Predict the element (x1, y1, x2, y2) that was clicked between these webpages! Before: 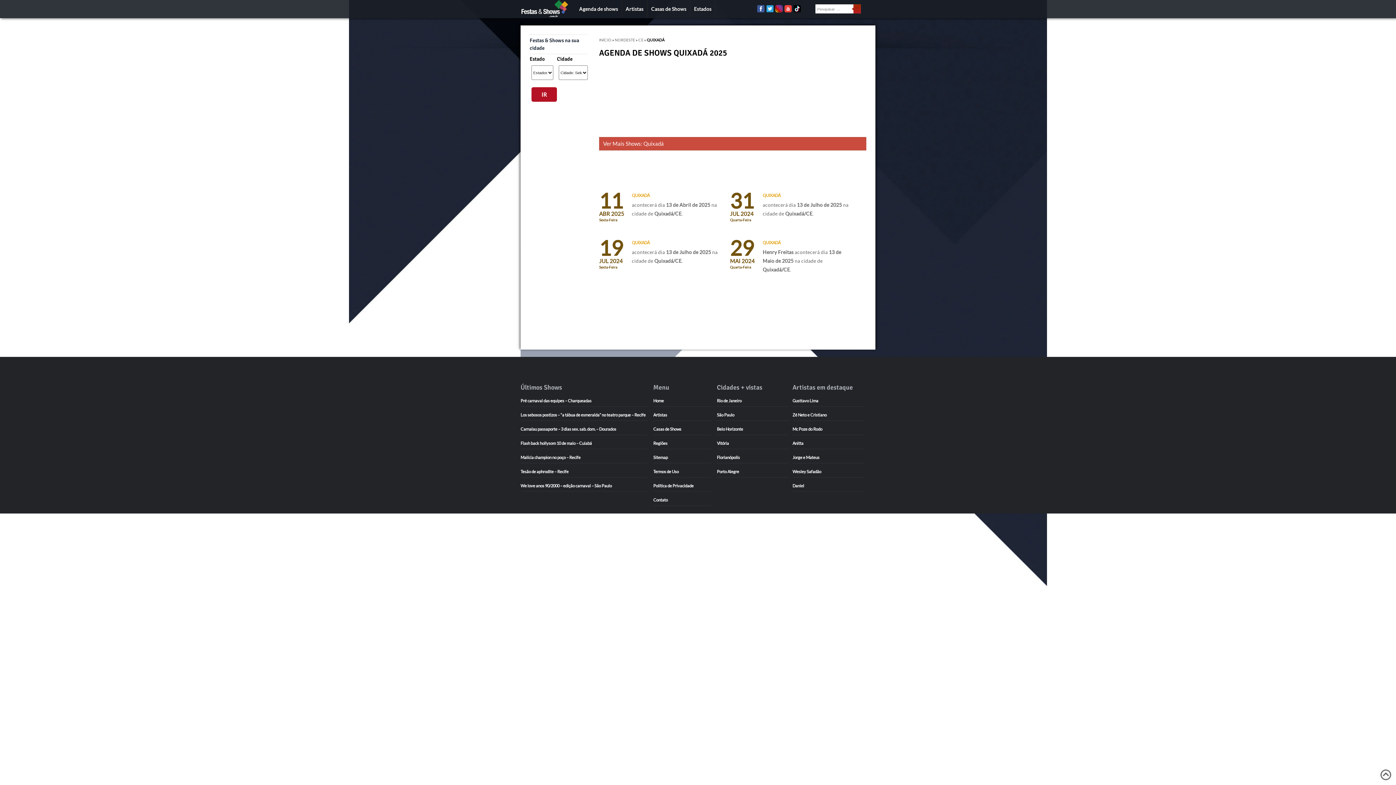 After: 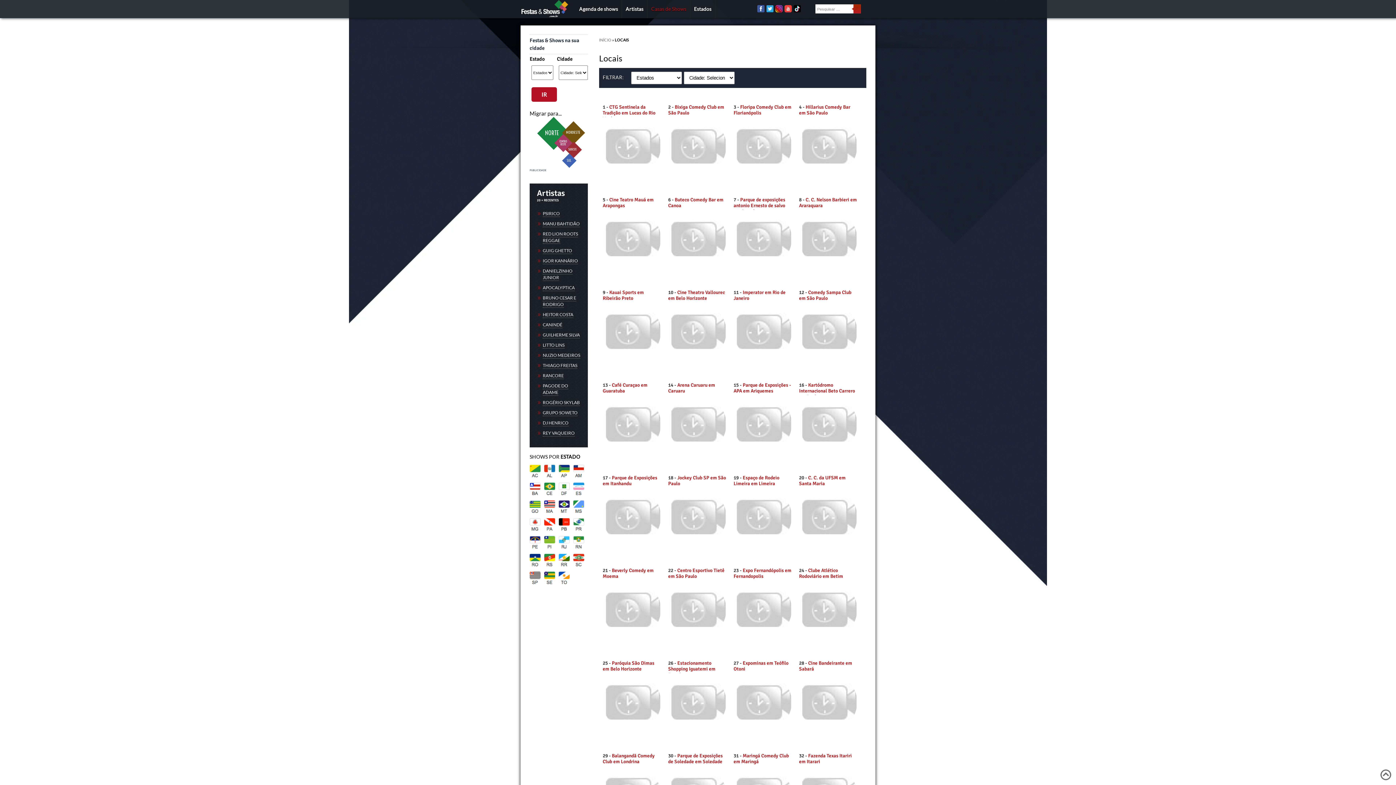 Action: bbox: (653, 426, 681, 431) label: Casas de Shows